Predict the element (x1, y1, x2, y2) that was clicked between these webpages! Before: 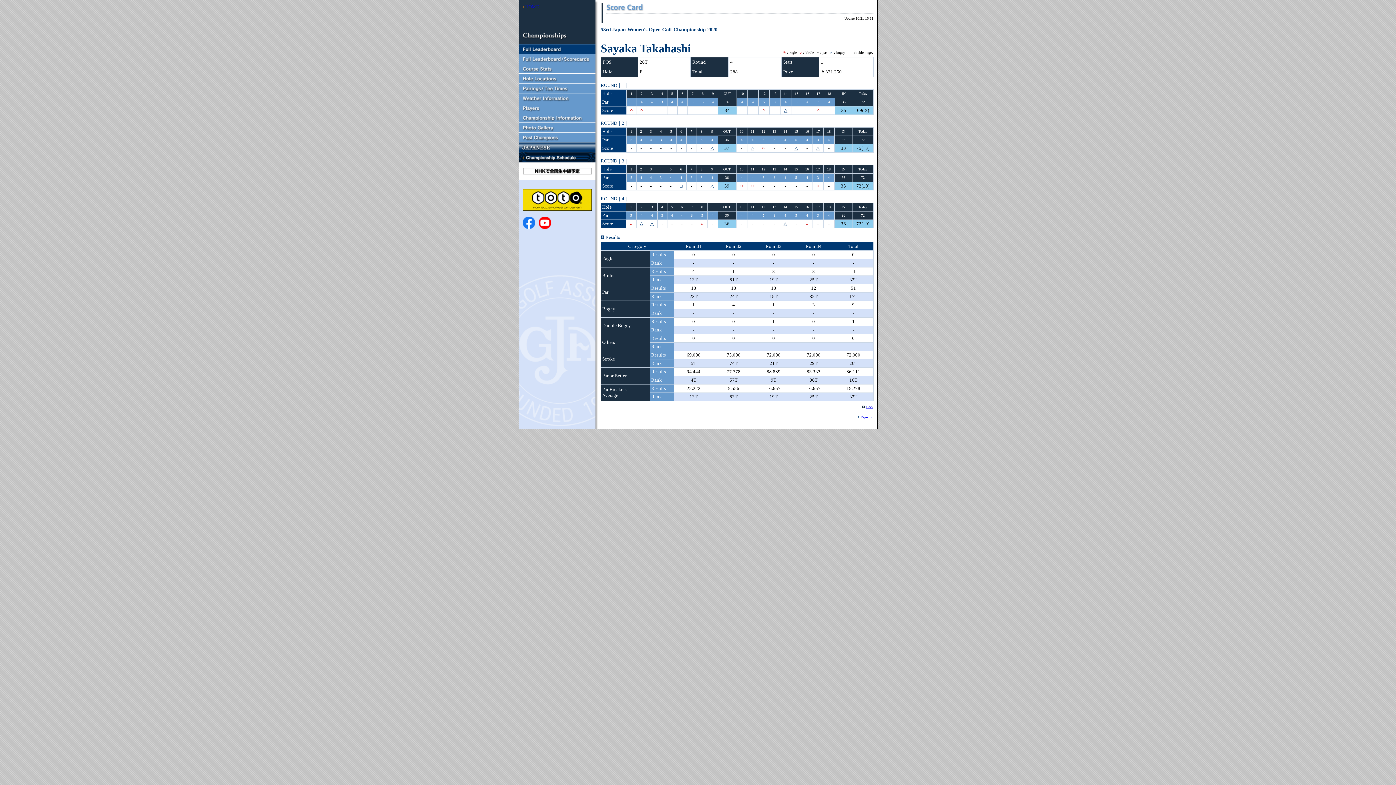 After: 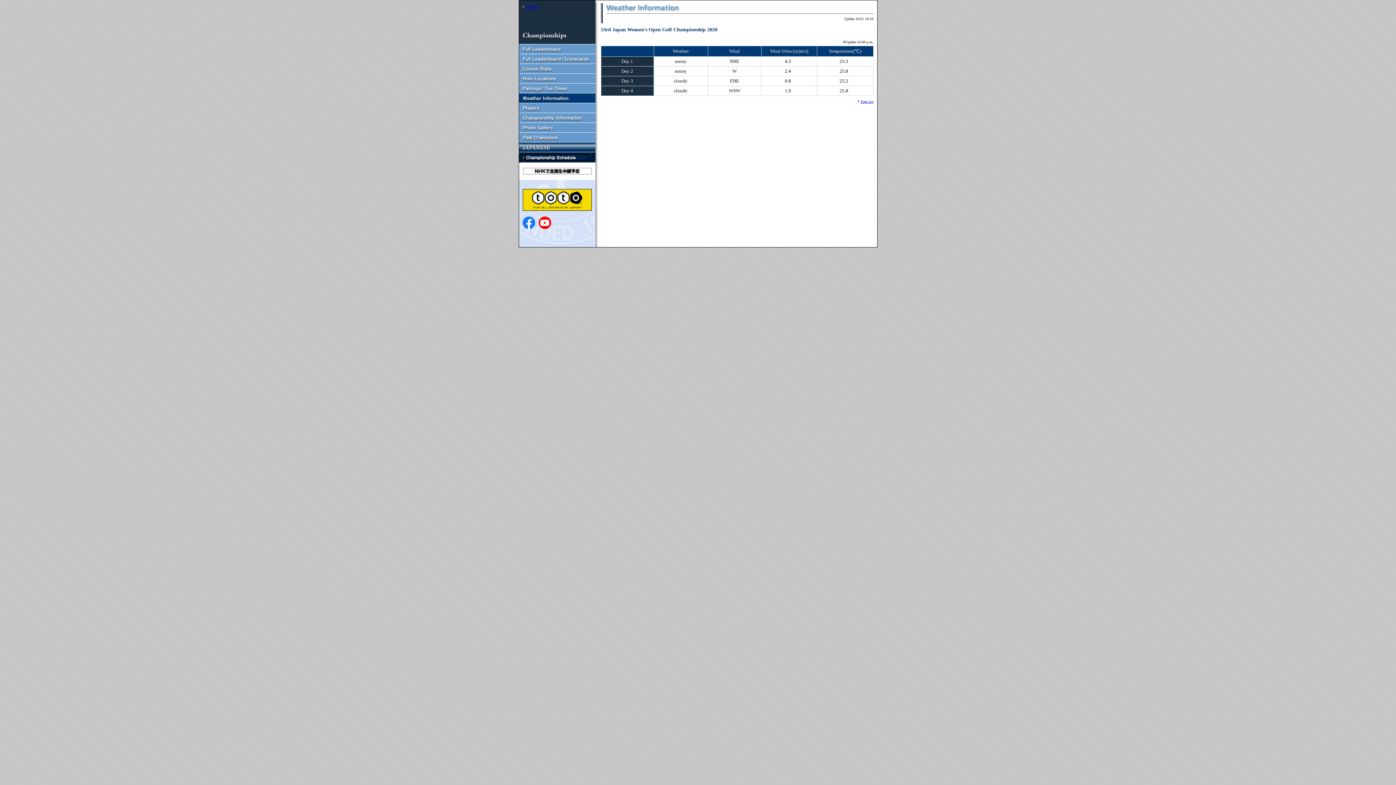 Action: bbox: (519, 97, 595, 104)